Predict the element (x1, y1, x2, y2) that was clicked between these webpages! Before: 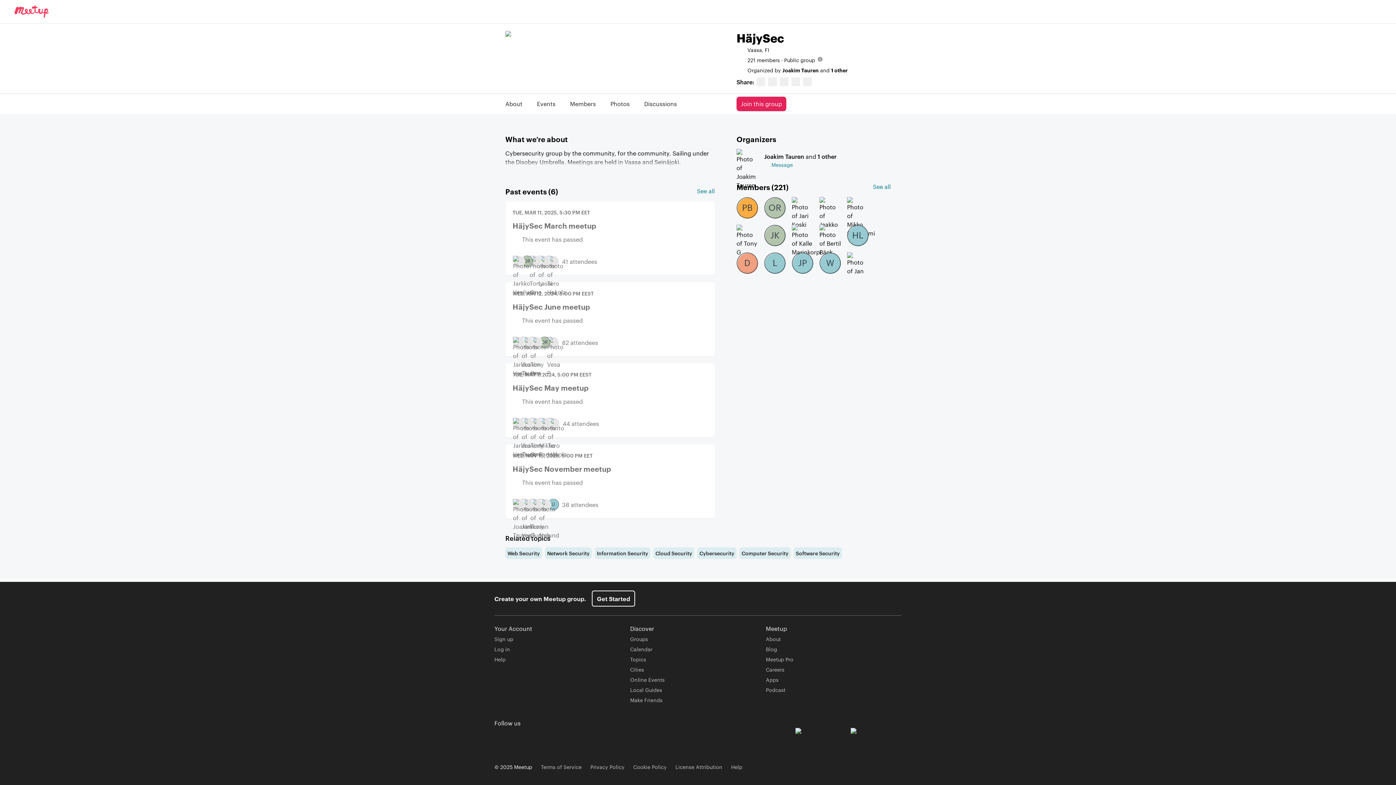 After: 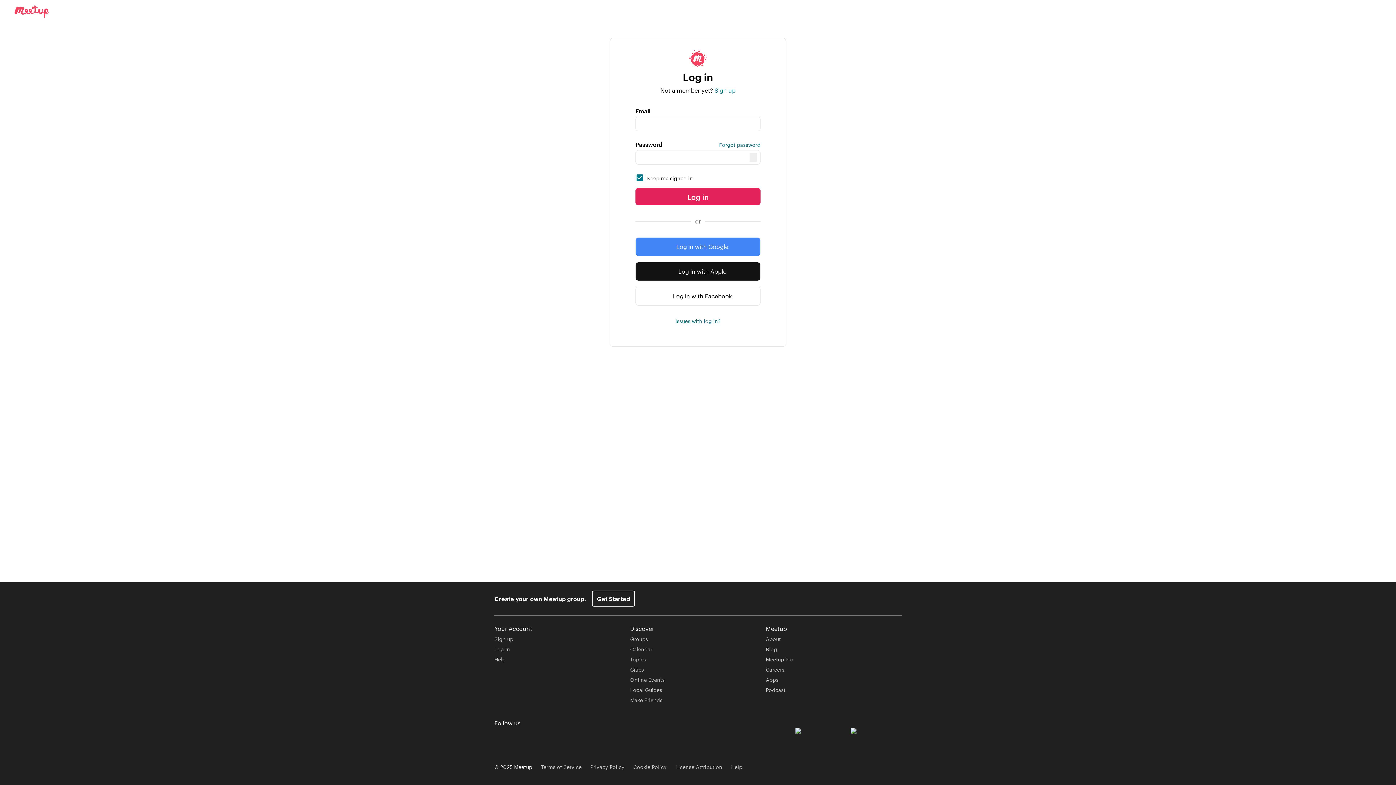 Action: label: Members bbox: (570, 99, 596, 108)